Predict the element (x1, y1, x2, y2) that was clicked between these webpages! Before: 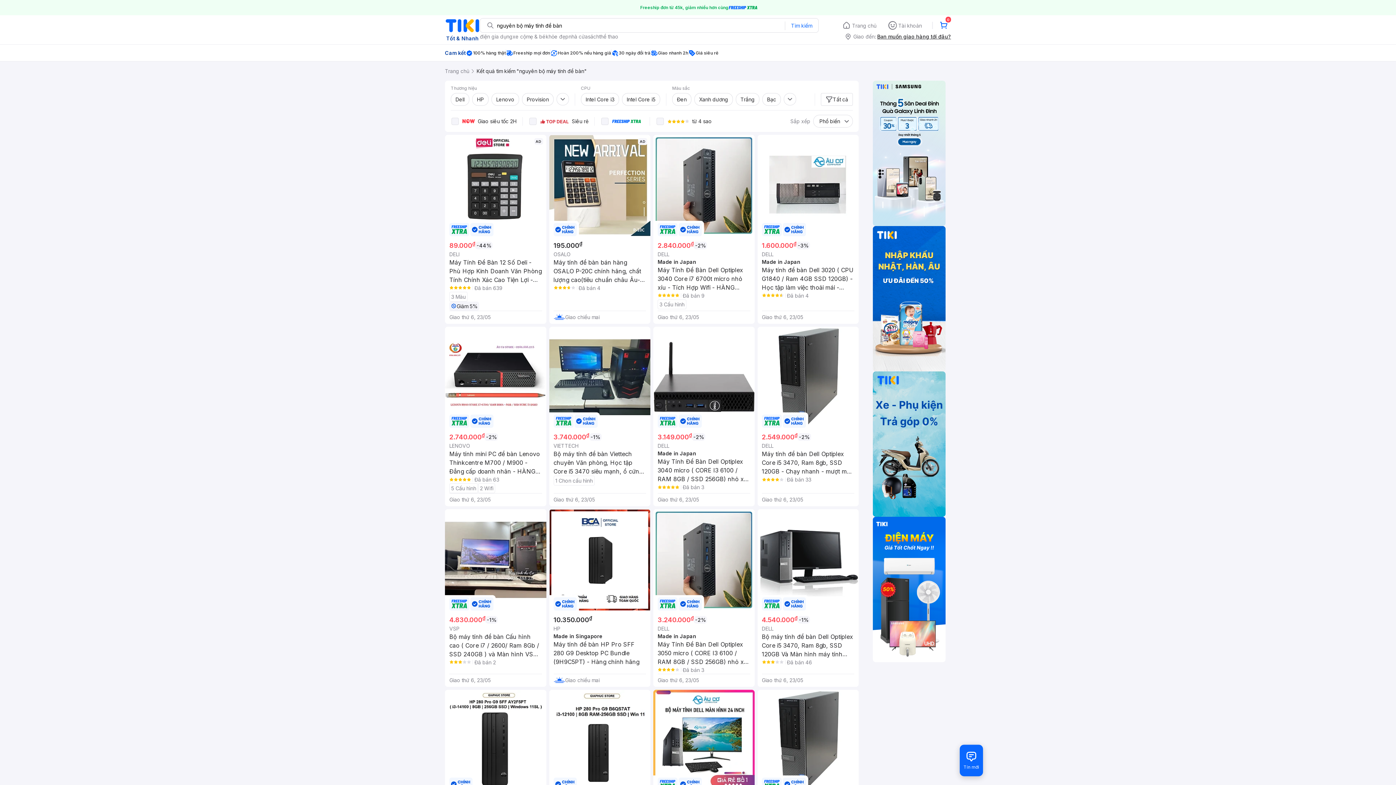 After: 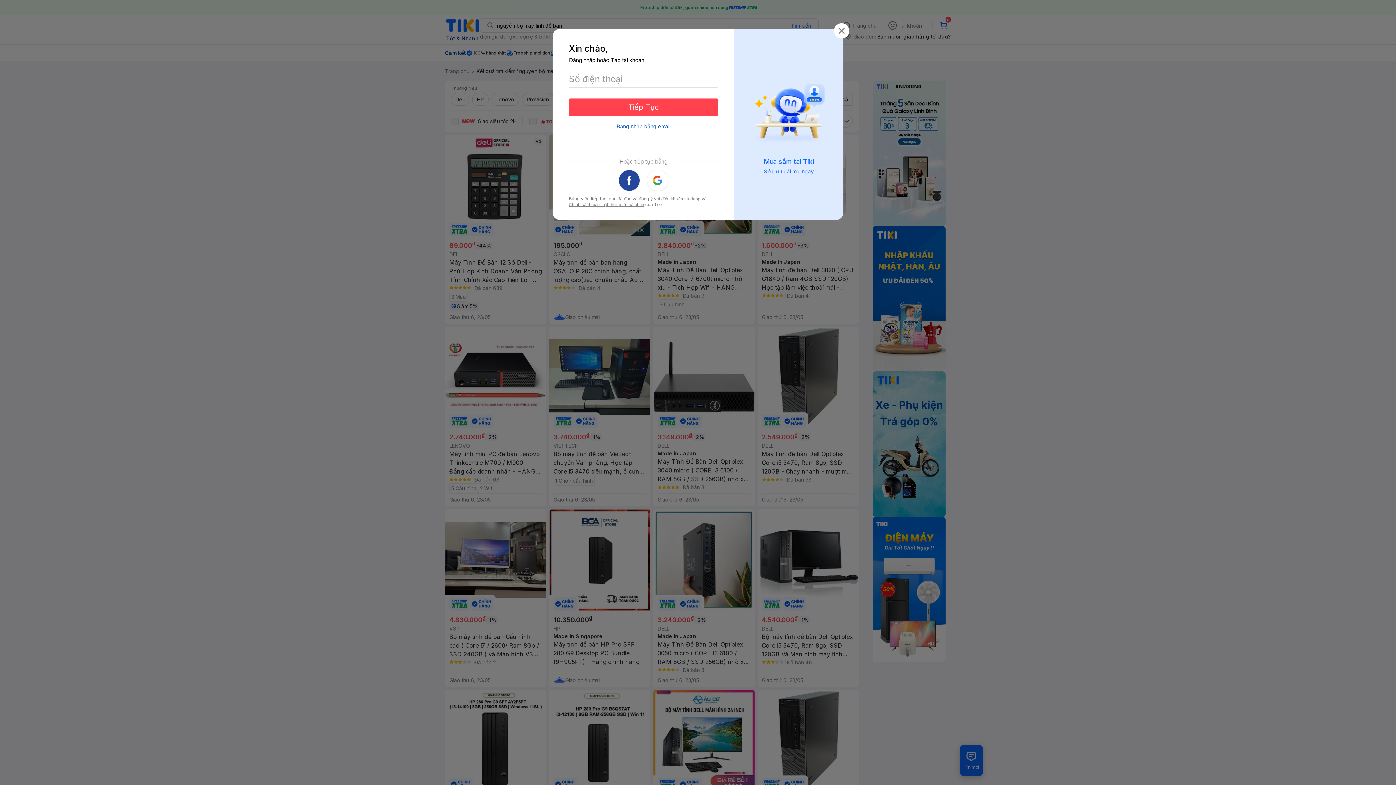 Action: bbox: (928, 18, 951, 32) label: 0